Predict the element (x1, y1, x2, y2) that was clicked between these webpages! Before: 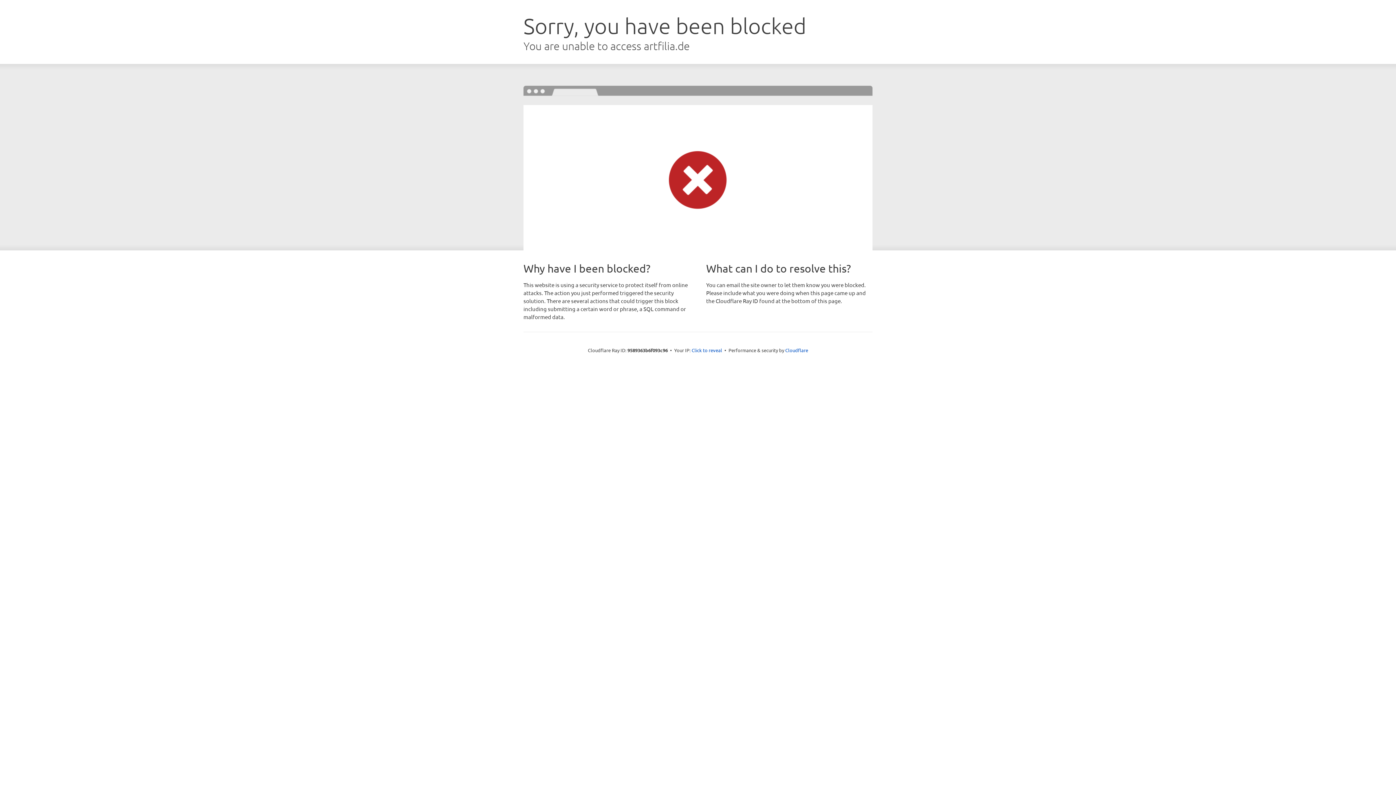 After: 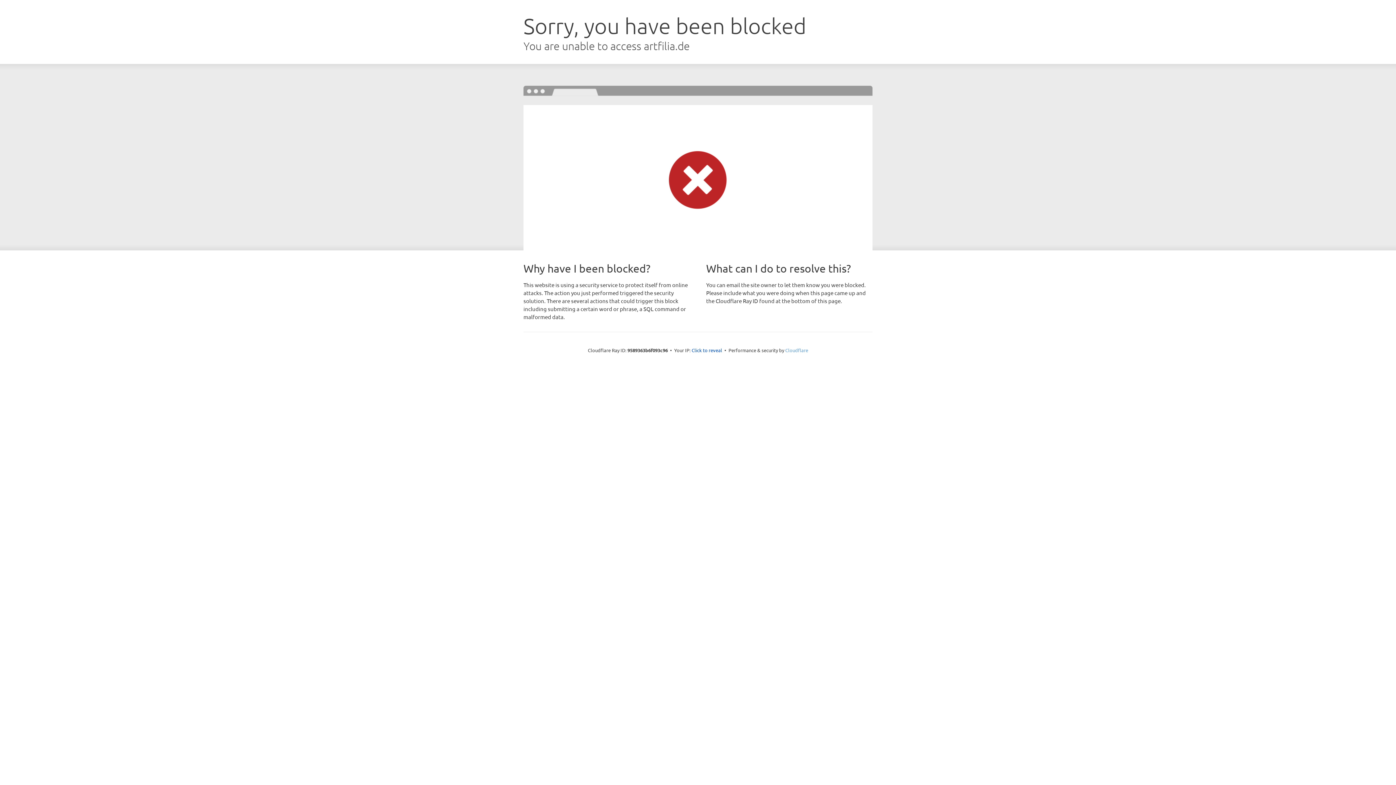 Action: bbox: (785, 347, 808, 353) label: Cloudflare